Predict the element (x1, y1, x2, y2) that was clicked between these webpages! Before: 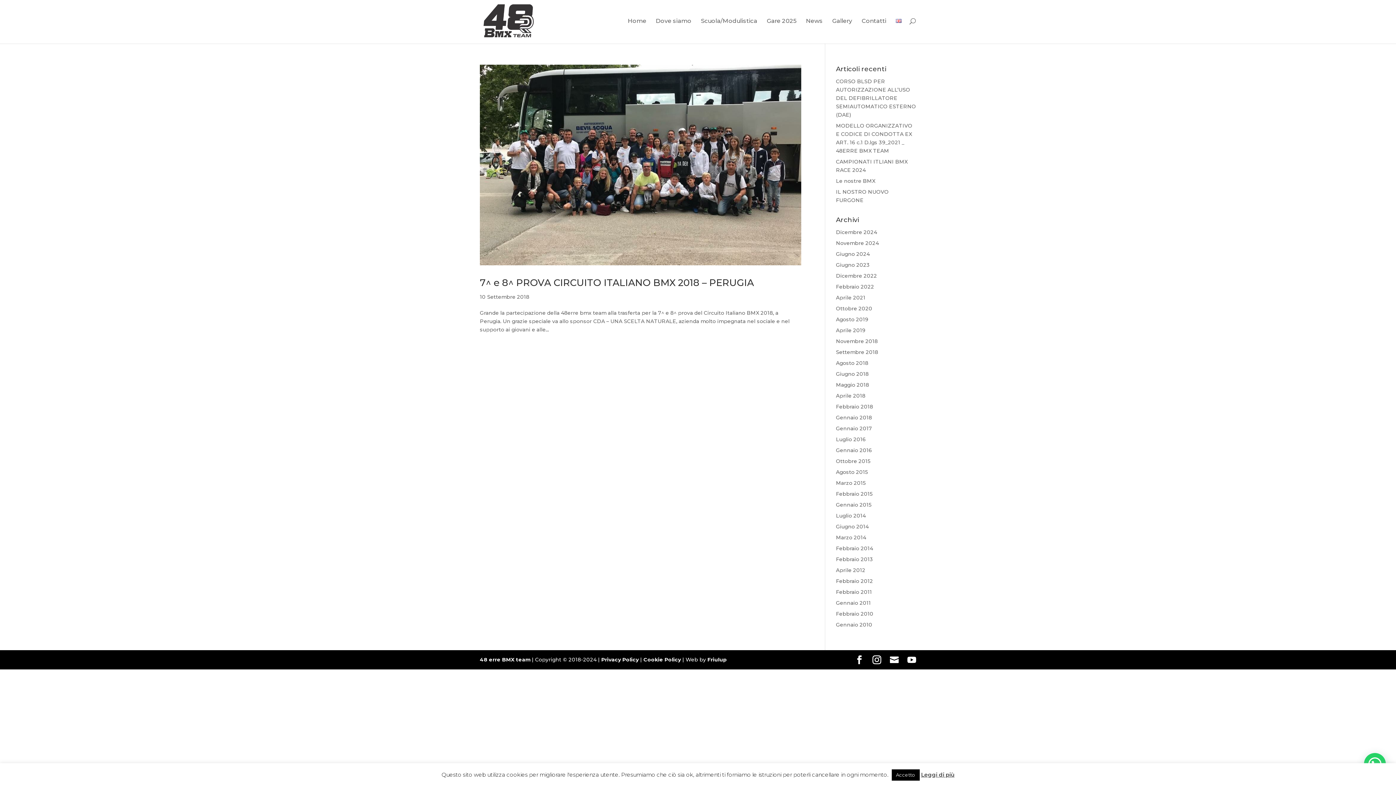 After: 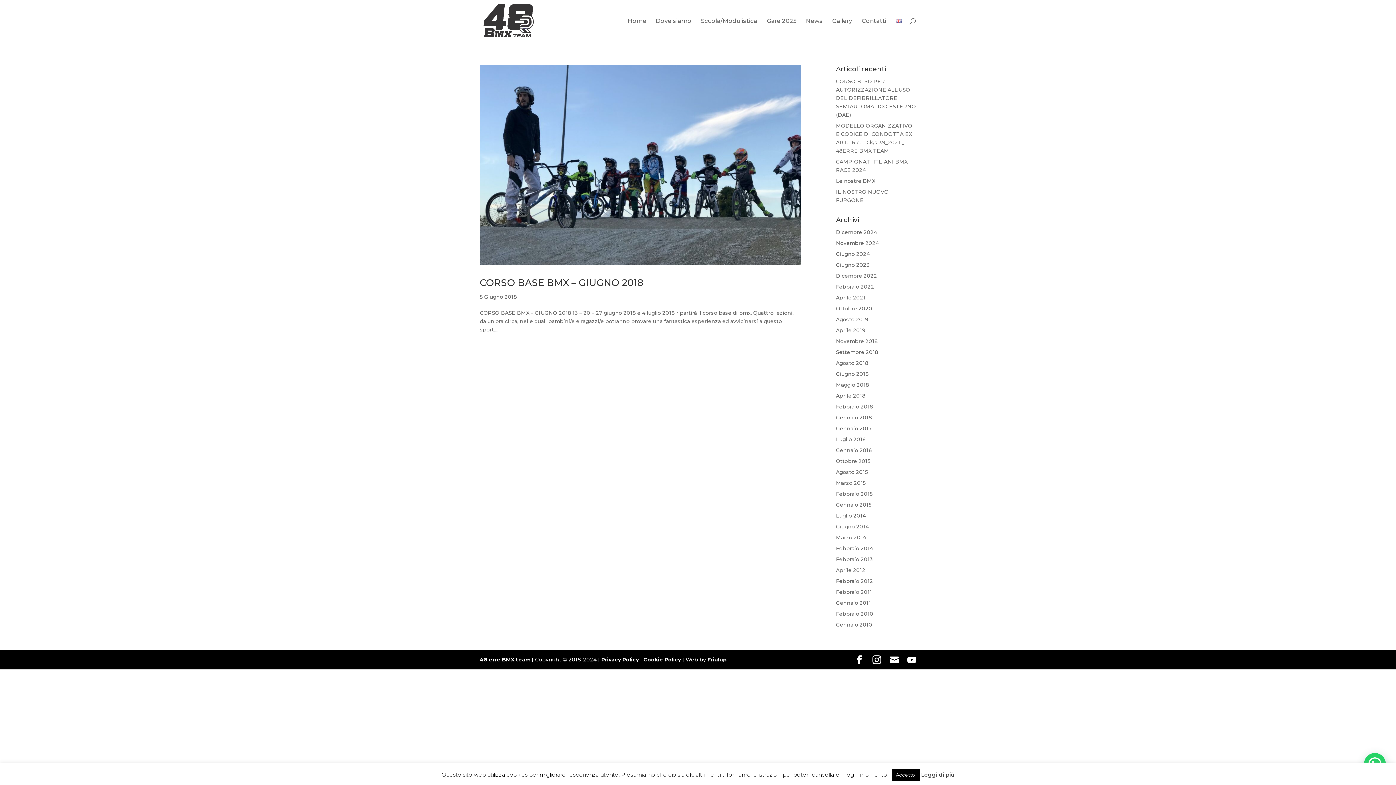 Action: bbox: (836, 370, 868, 377) label: Giugno 2018